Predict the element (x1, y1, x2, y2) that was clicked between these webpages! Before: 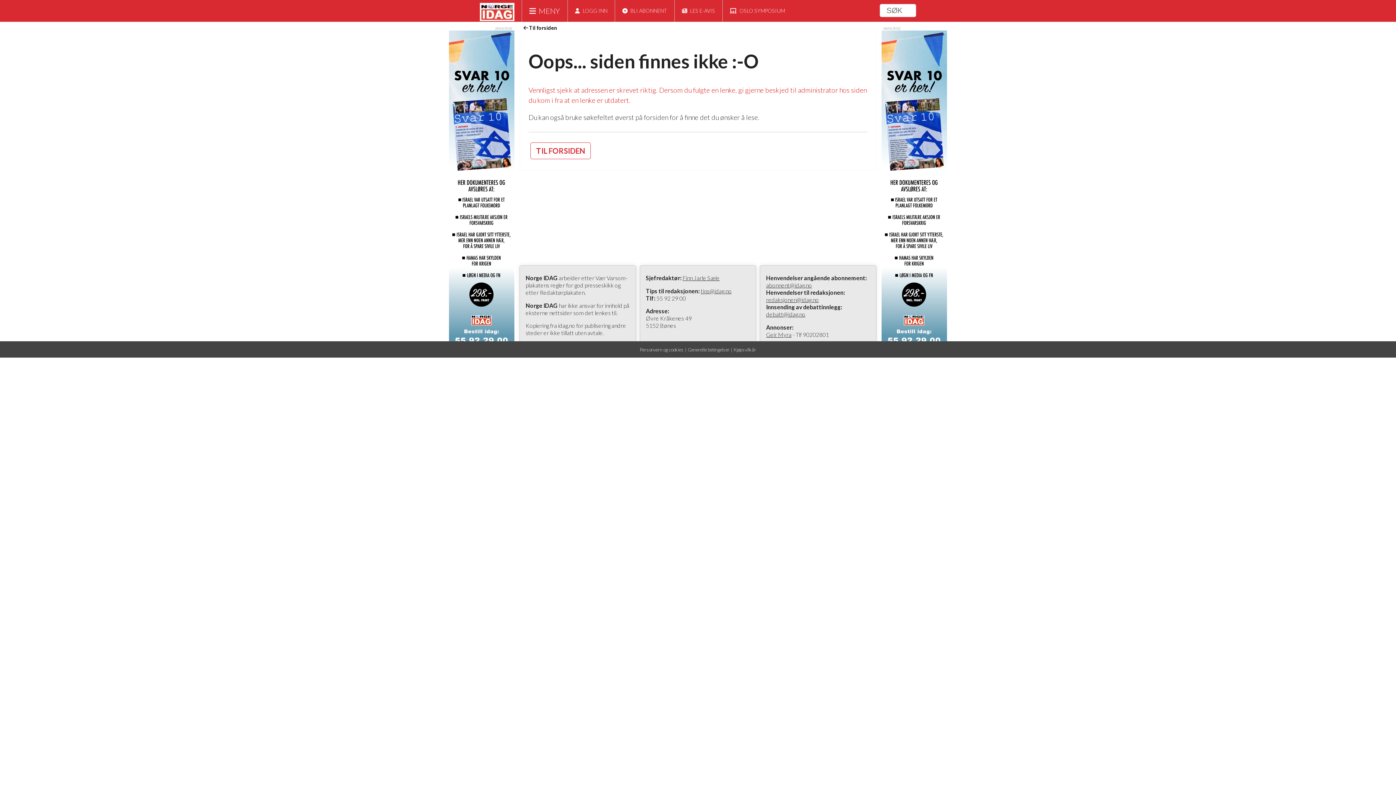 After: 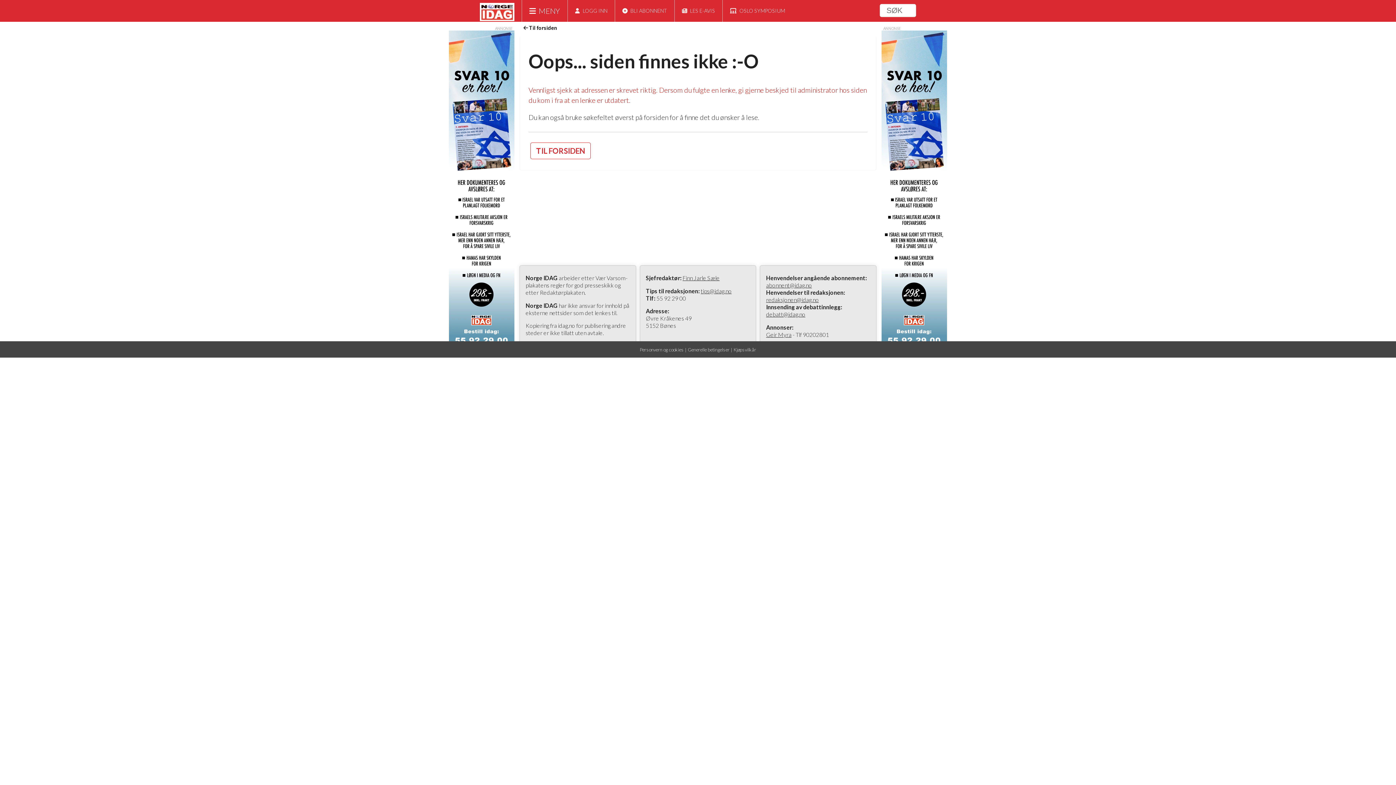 Action: label: Geir Myra bbox: (766, 331, 791, 338)